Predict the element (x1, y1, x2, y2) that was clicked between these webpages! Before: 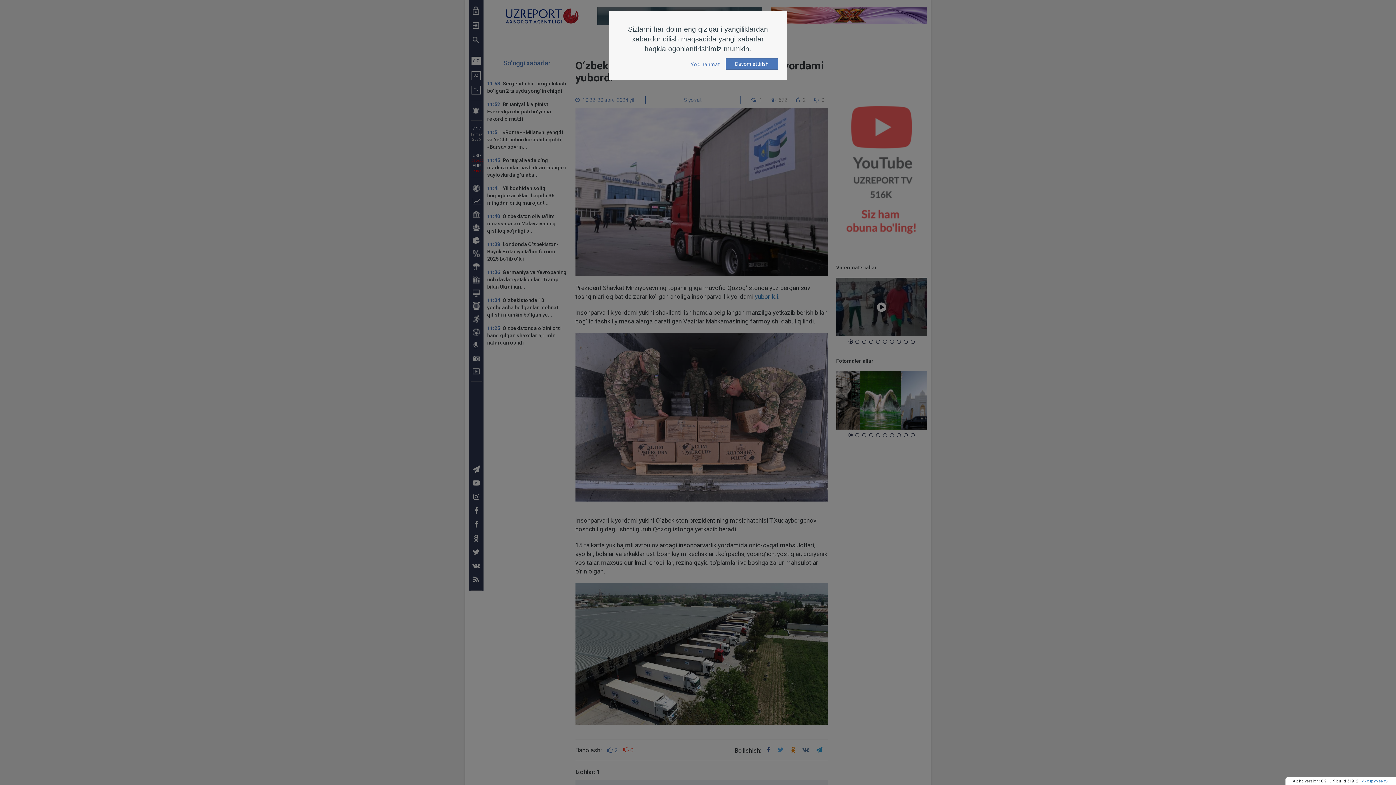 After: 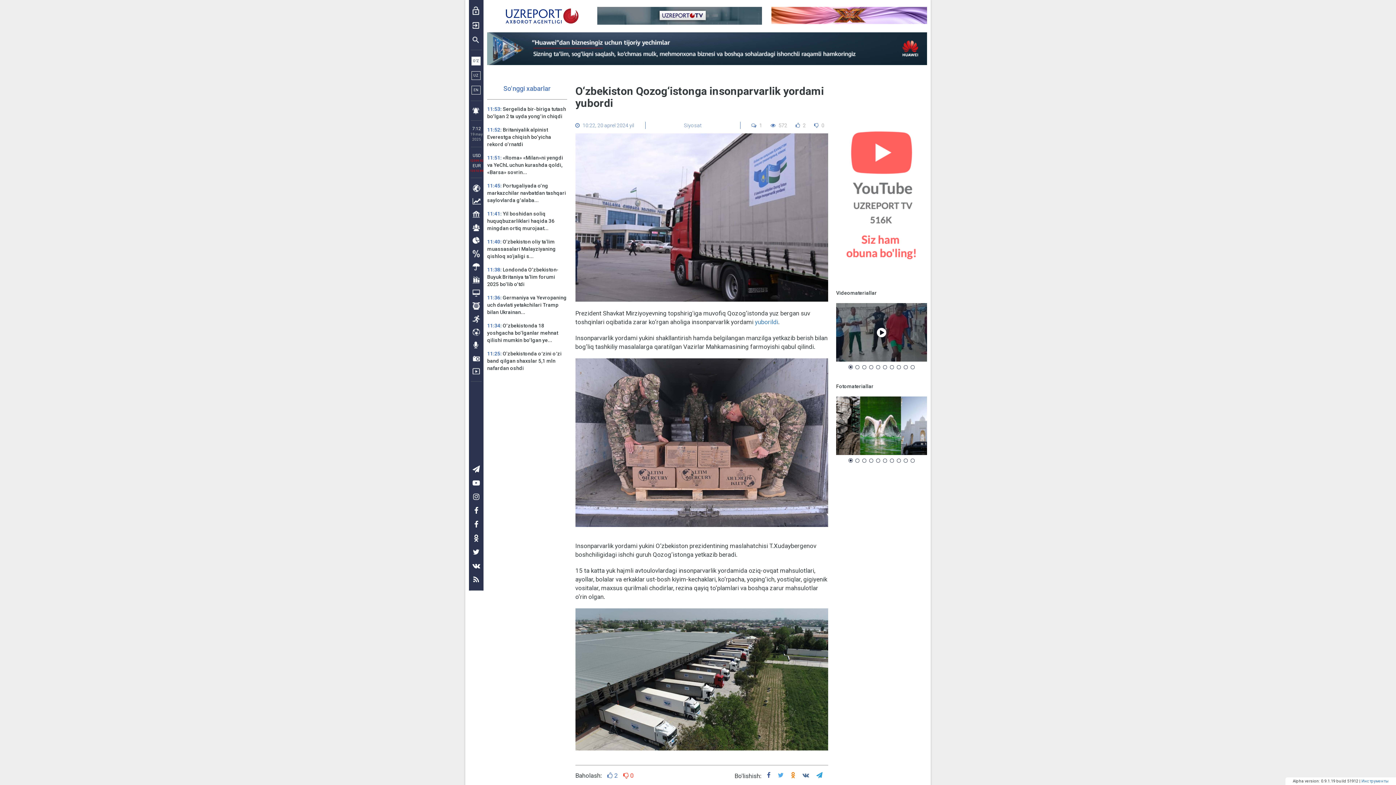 Action: label: Davom ettirish bbox: (725, 58, 778, 69)